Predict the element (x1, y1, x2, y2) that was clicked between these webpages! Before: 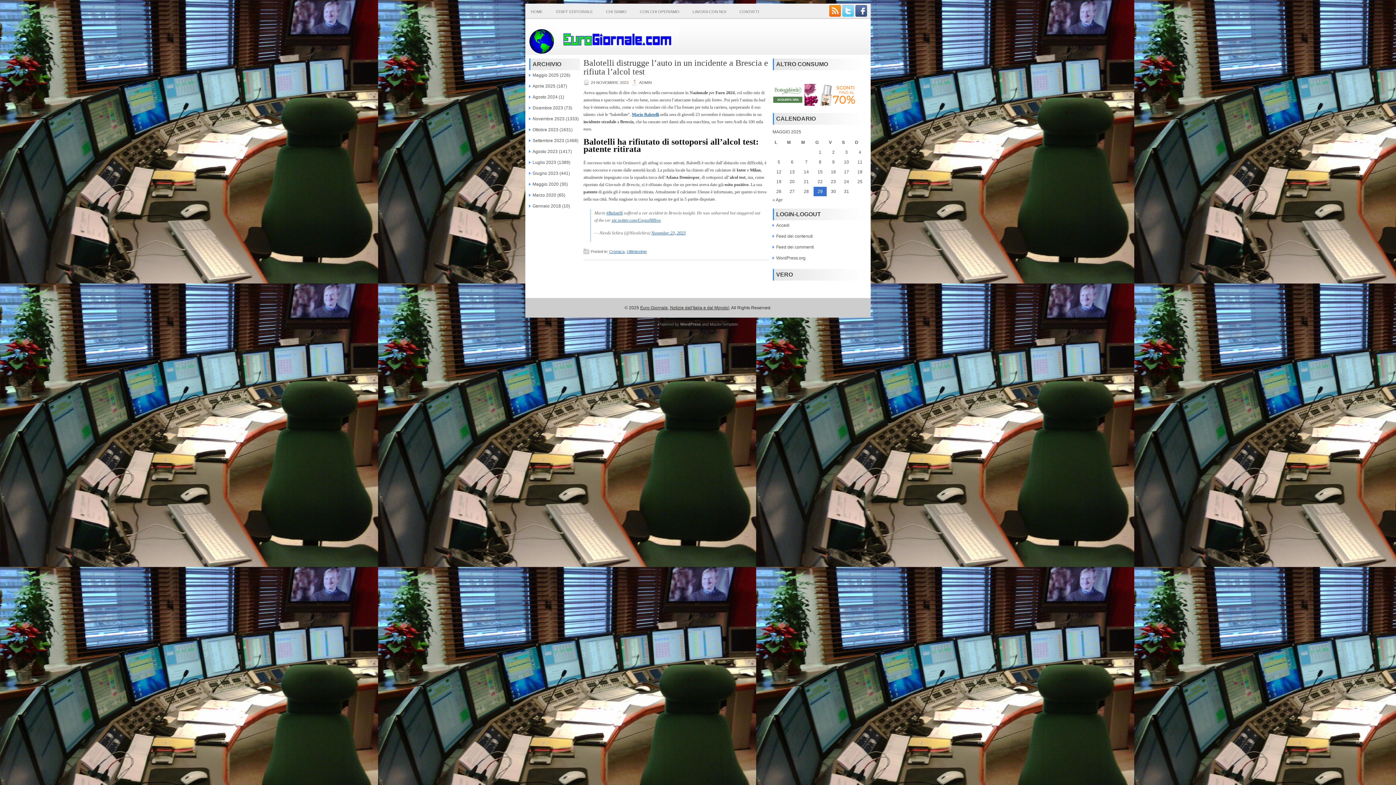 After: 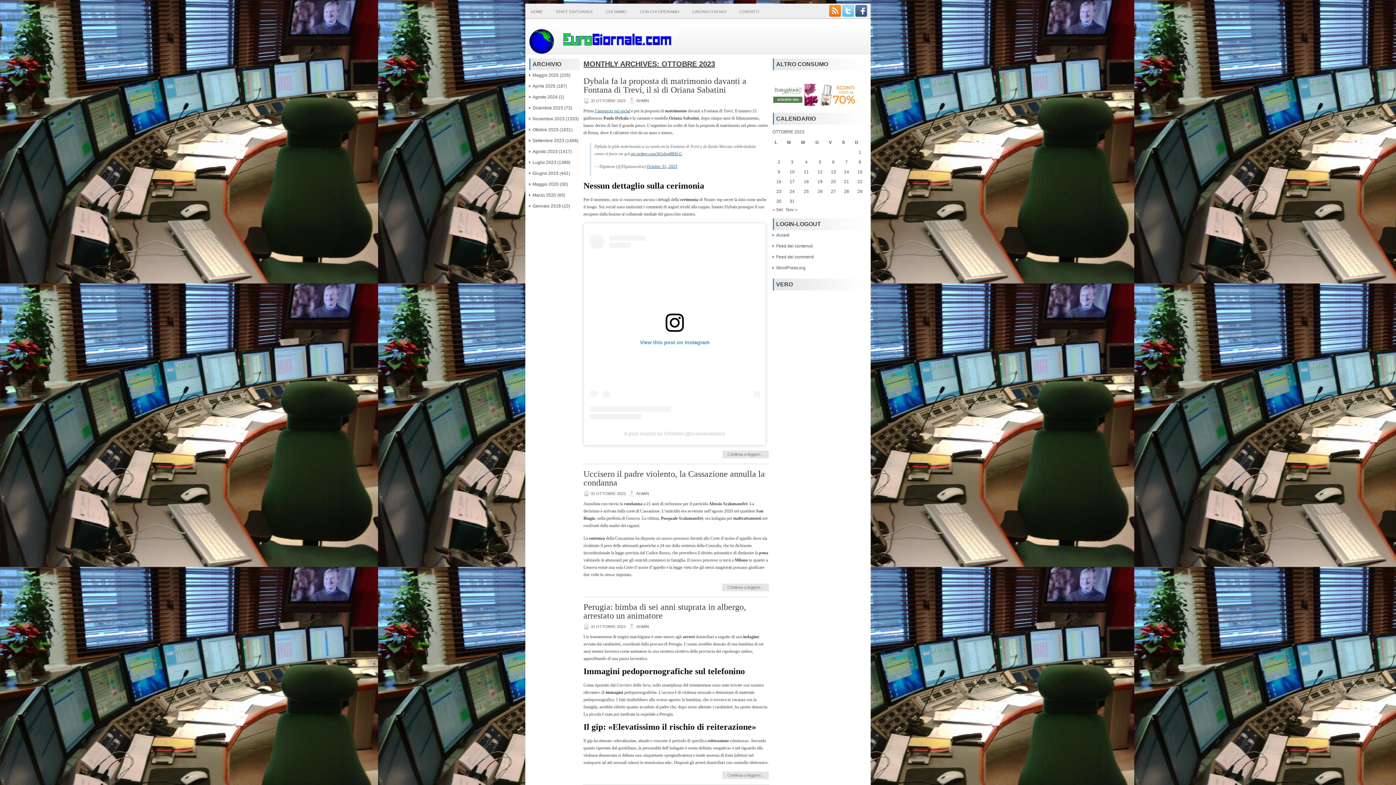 Action: bbox: (532, 127, 558, 132) label: Ottobre 2023